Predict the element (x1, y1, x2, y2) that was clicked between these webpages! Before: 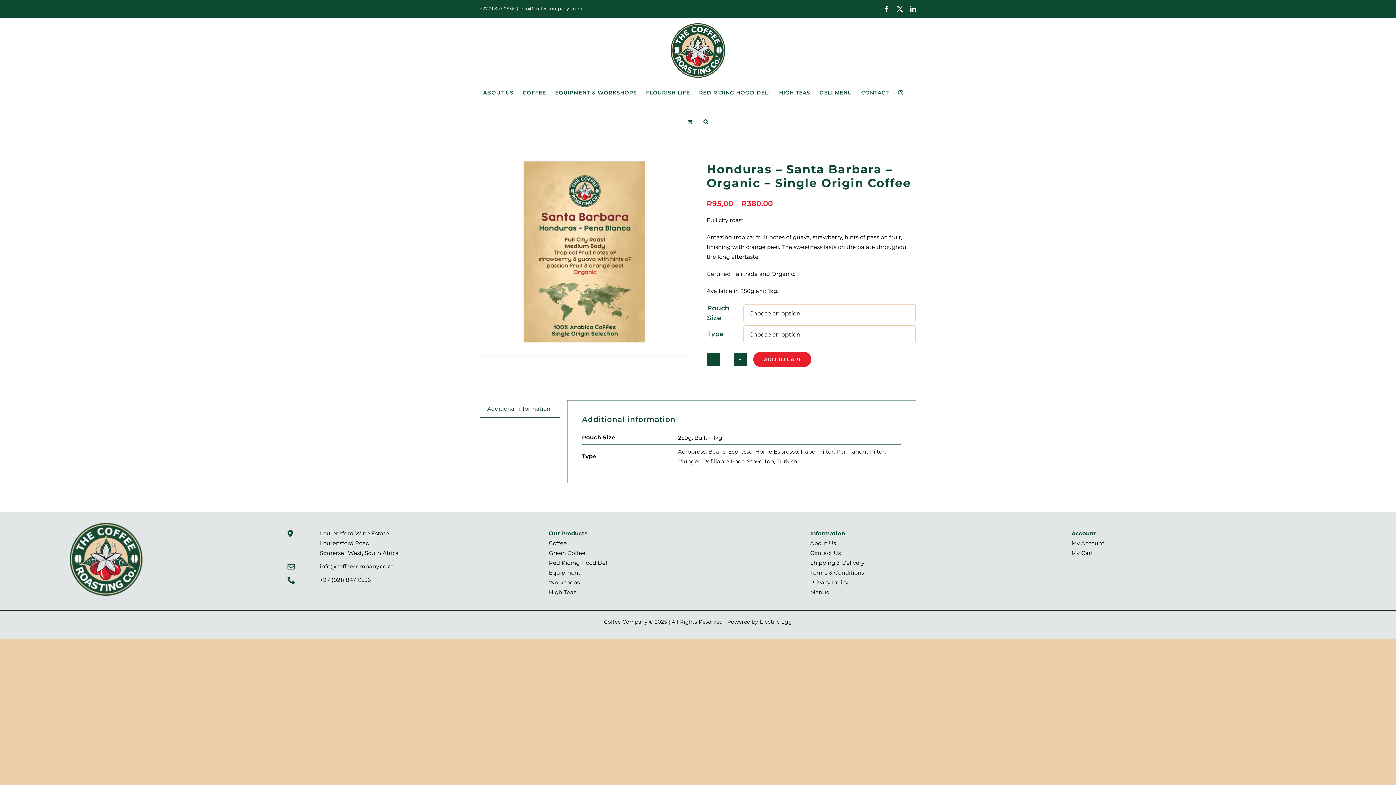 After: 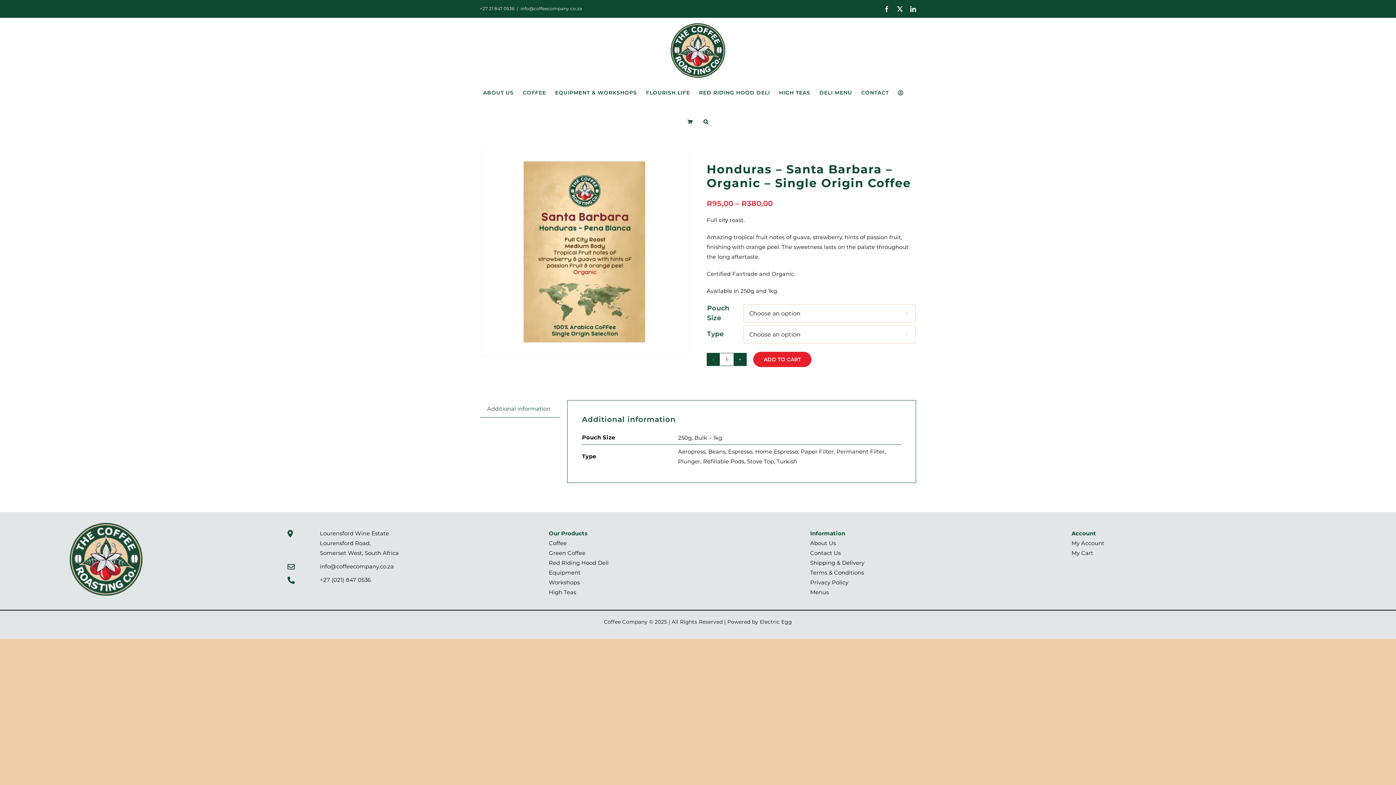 Action: label: info@coffeecompany.co.za bbox: (520, 5, 582, 11)